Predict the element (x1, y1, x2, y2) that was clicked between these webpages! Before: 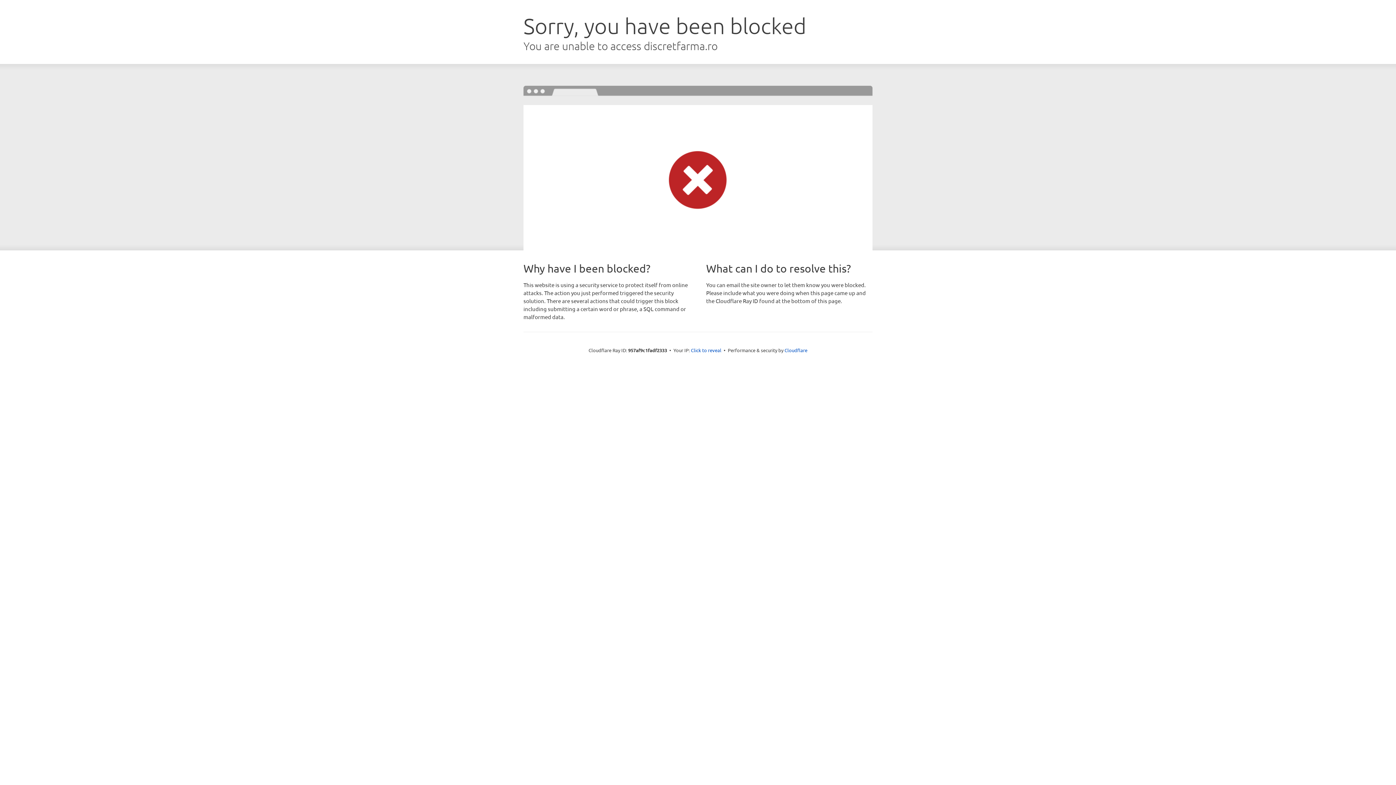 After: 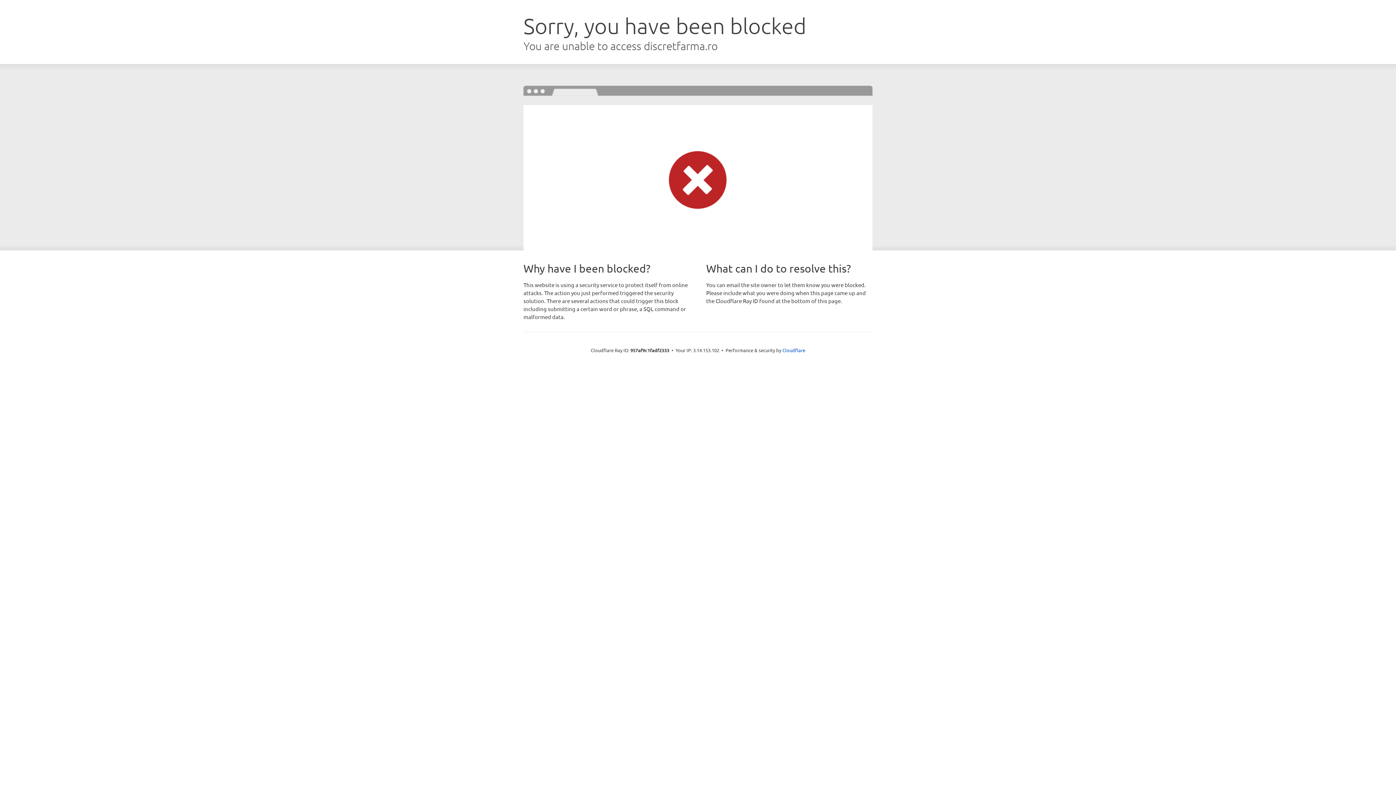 Action: label: Click to reveal bbox: (691, 346, 721, 353)